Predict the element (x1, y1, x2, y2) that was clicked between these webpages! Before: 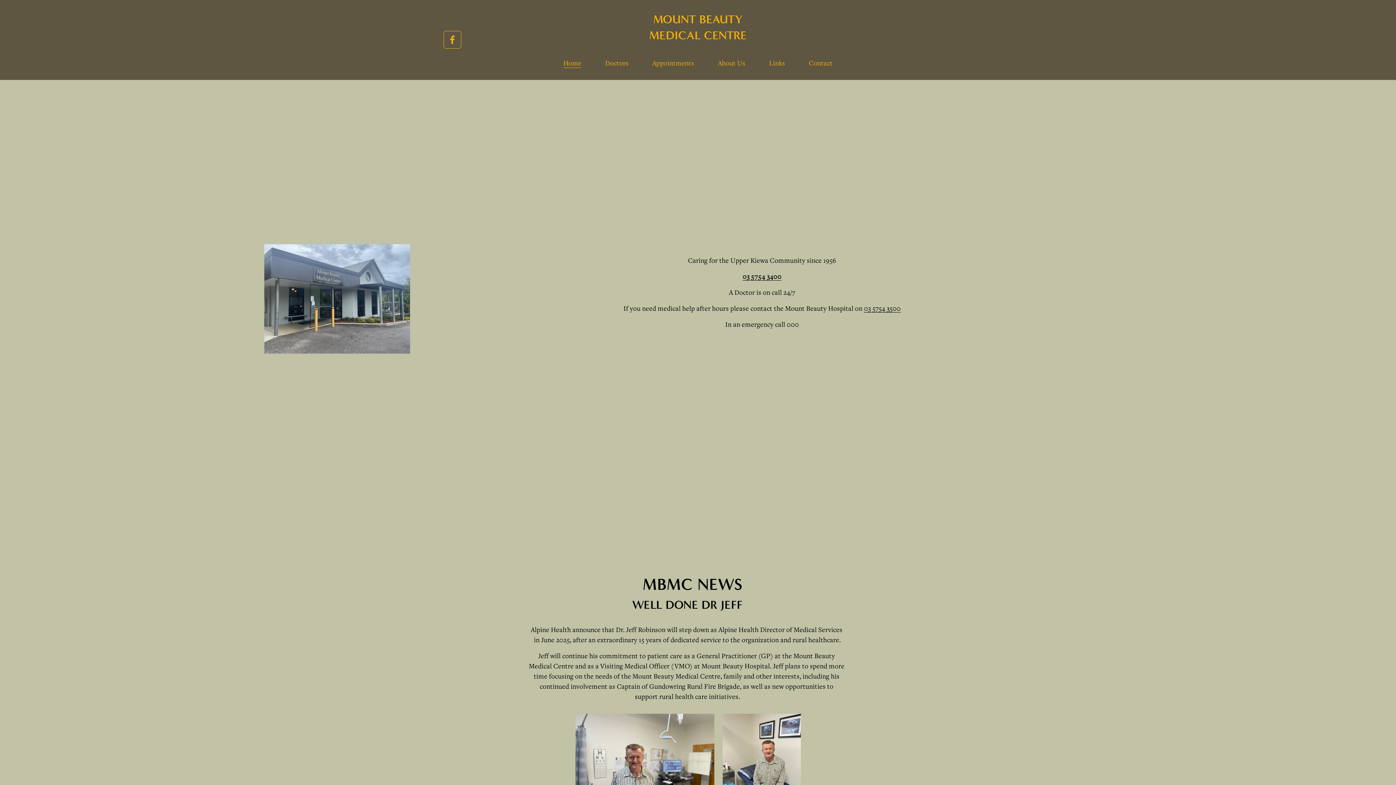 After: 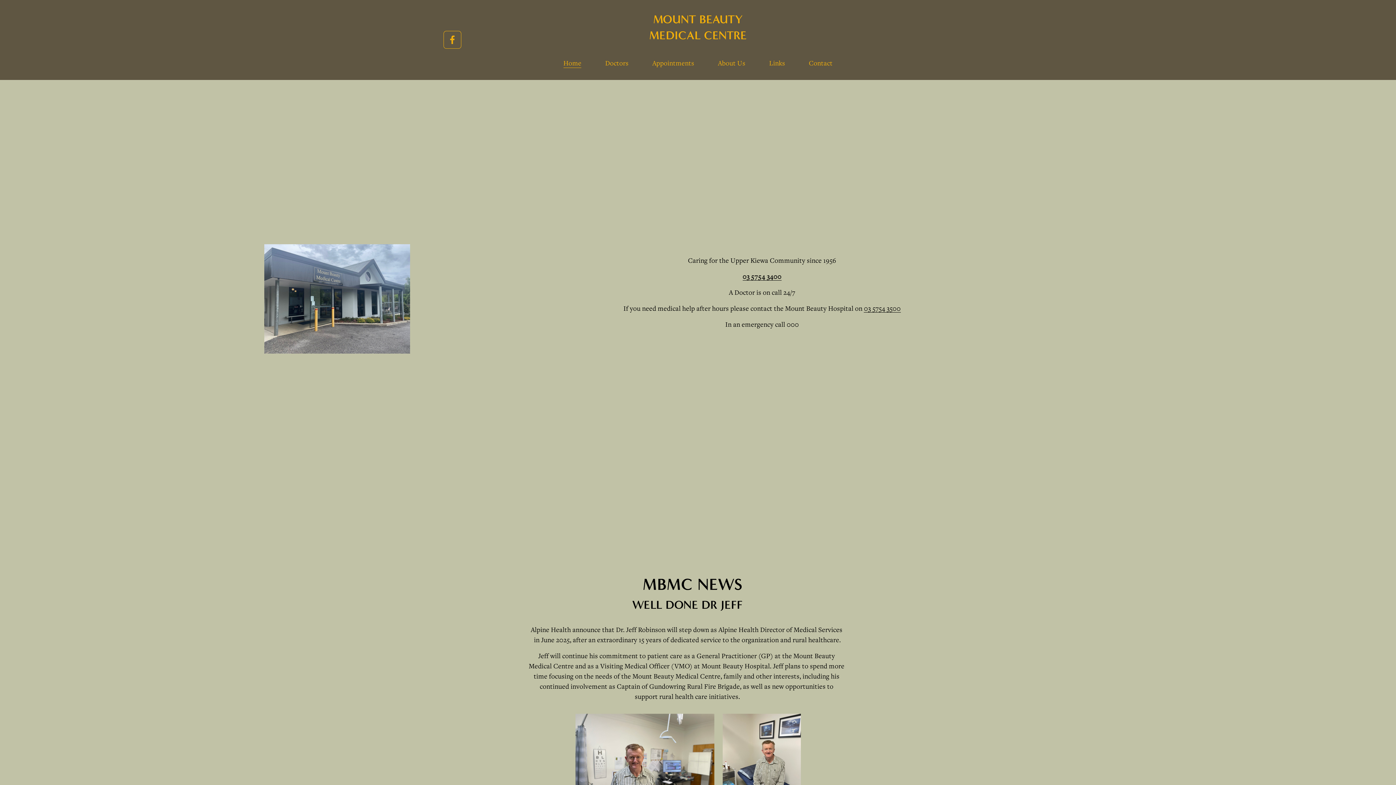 Action: bbox: (494, 12, 901, 43) label: MOUNT BEAUTY